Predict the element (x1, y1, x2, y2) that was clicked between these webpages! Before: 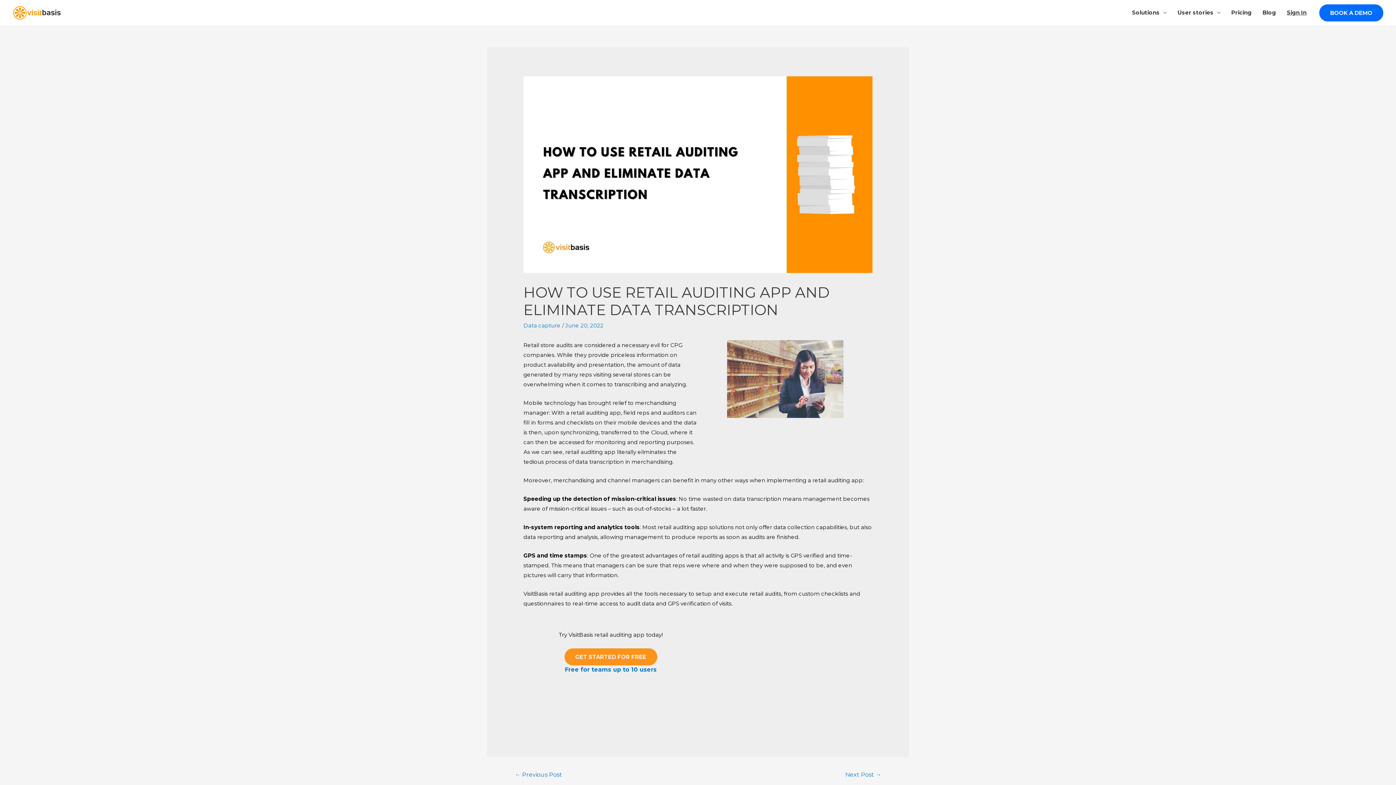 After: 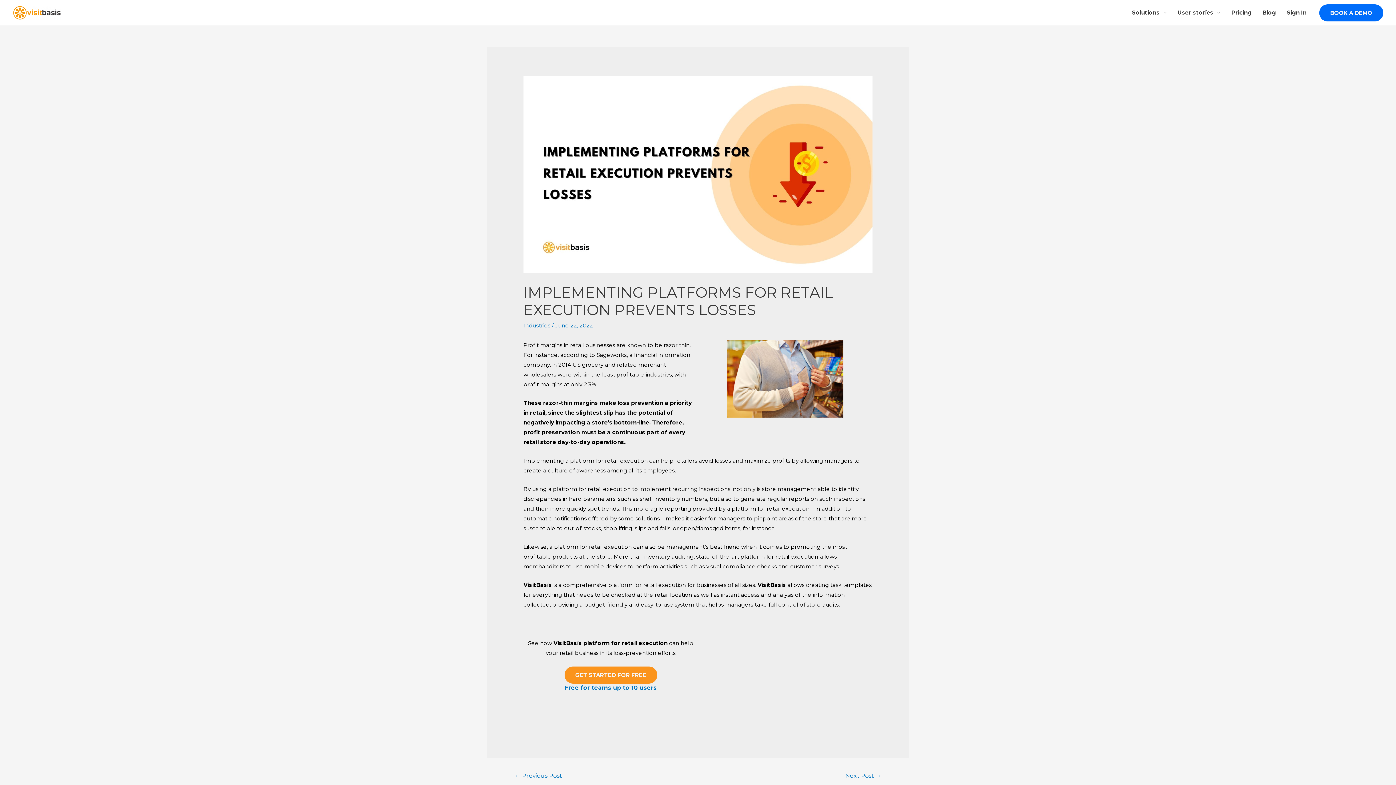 Action: bbox: (836, 769, 890, 782) label: Next Post →